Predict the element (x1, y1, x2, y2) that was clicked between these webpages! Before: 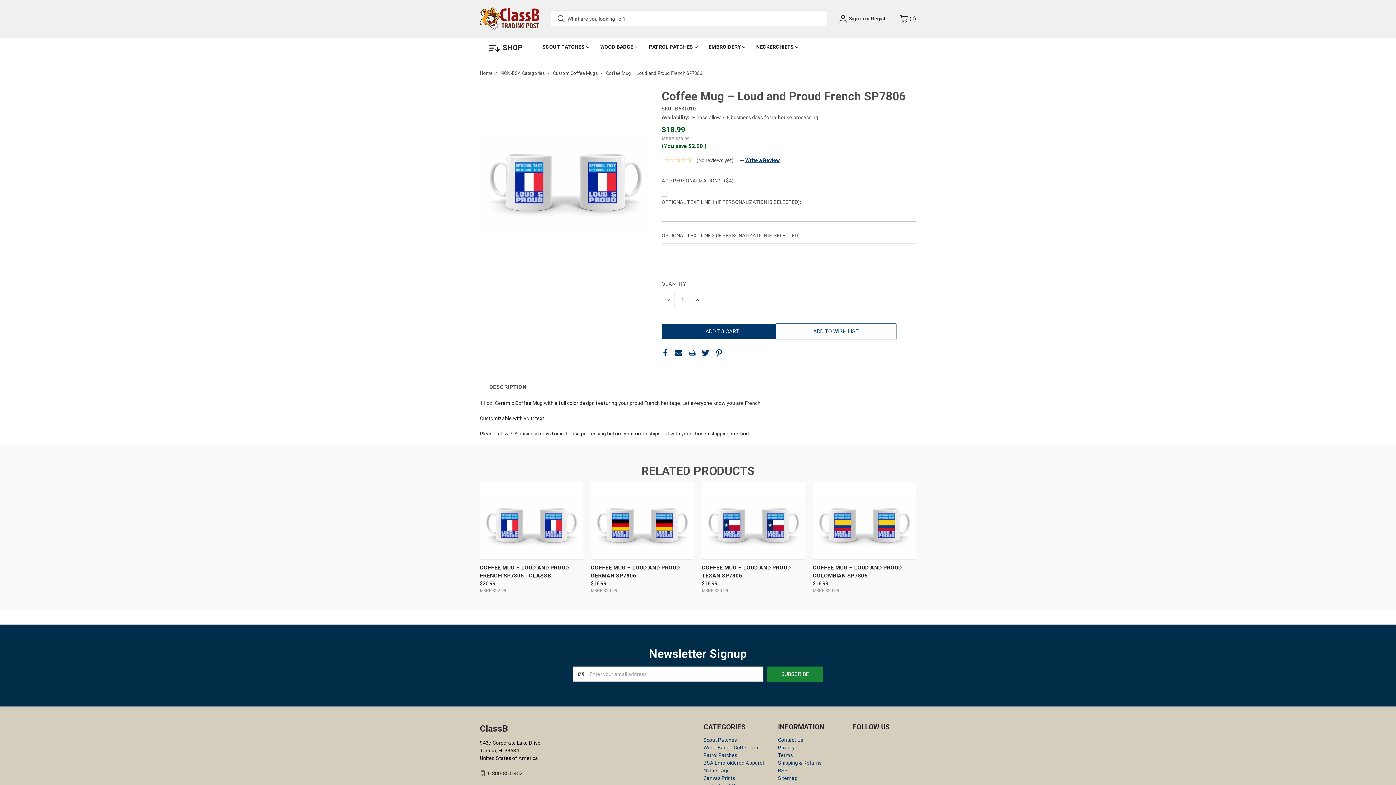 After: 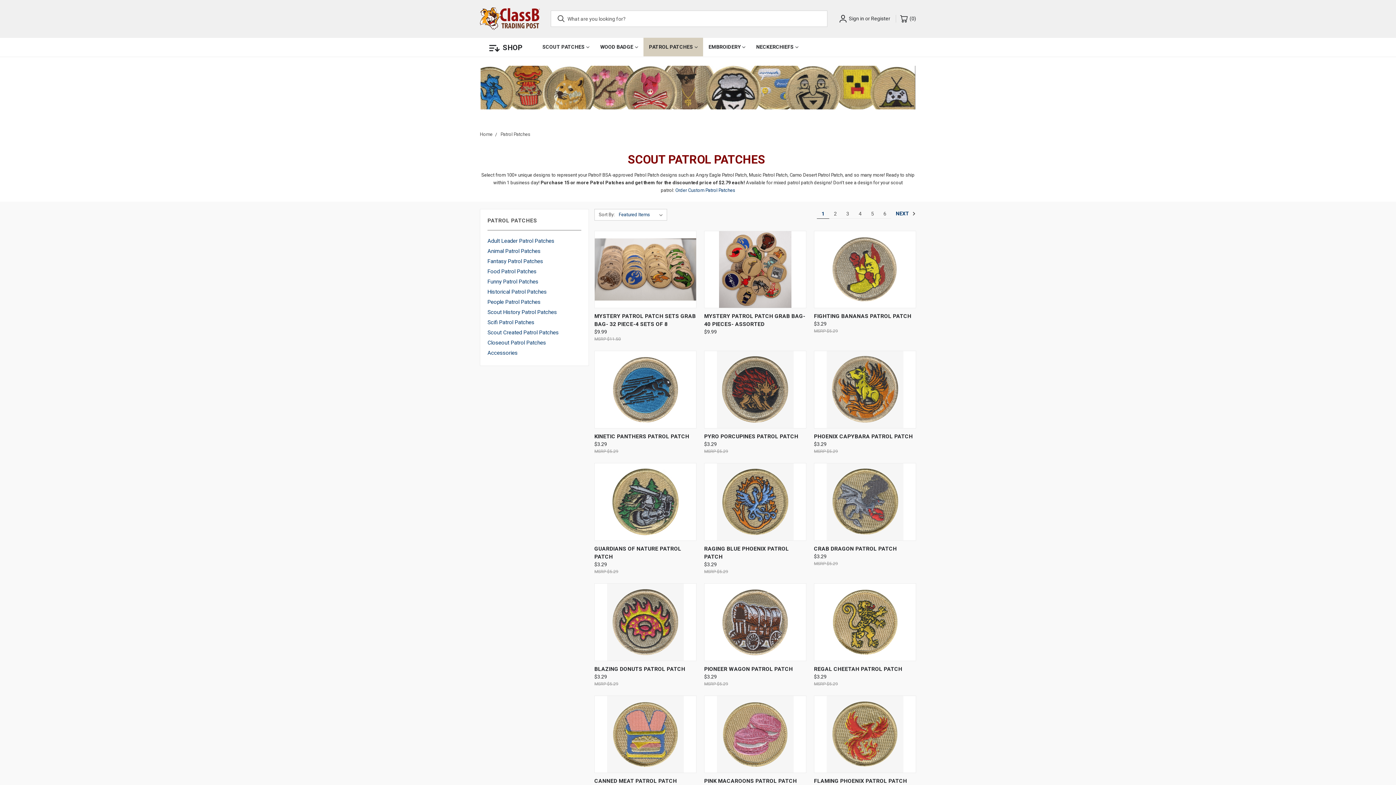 Action: label: PATROL PATCHES bbox: (643, 37, 703, 56)